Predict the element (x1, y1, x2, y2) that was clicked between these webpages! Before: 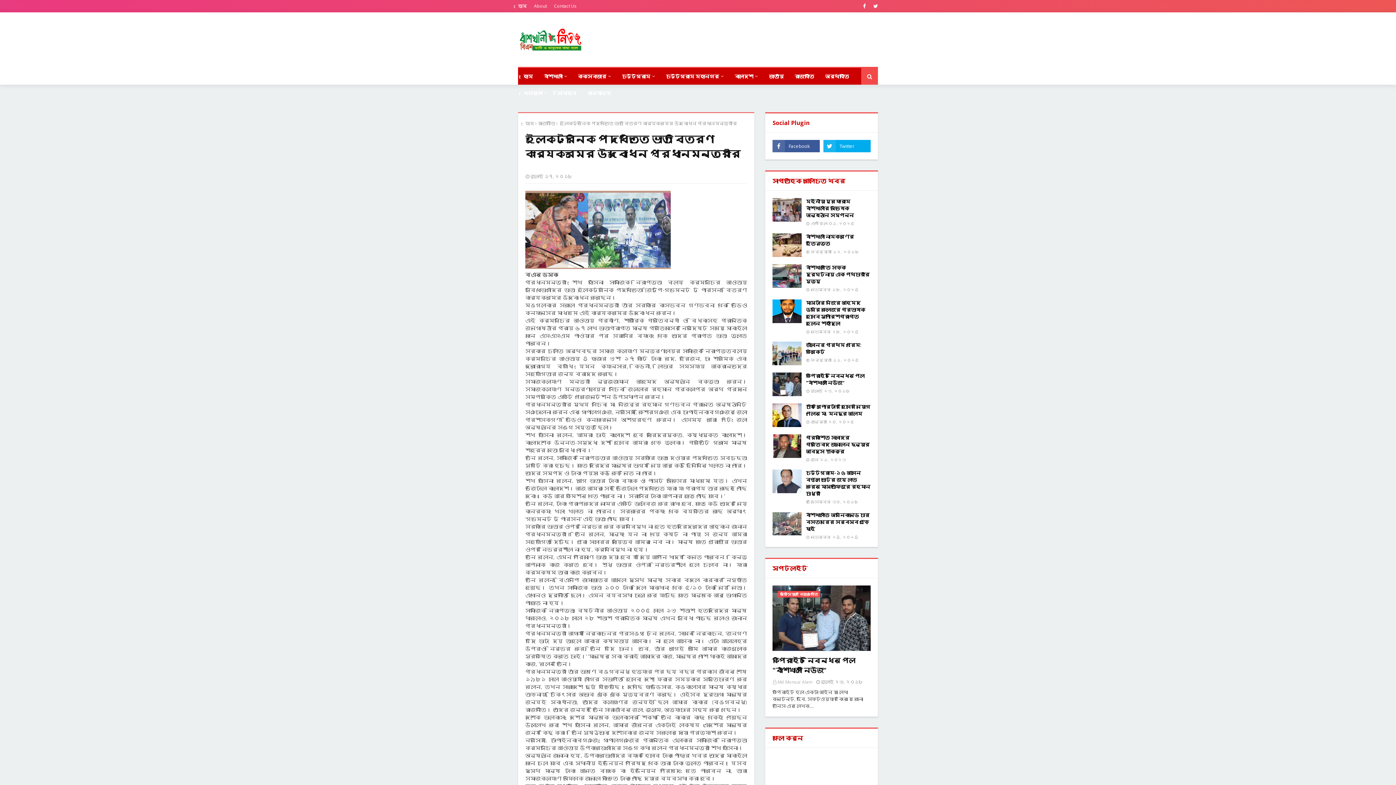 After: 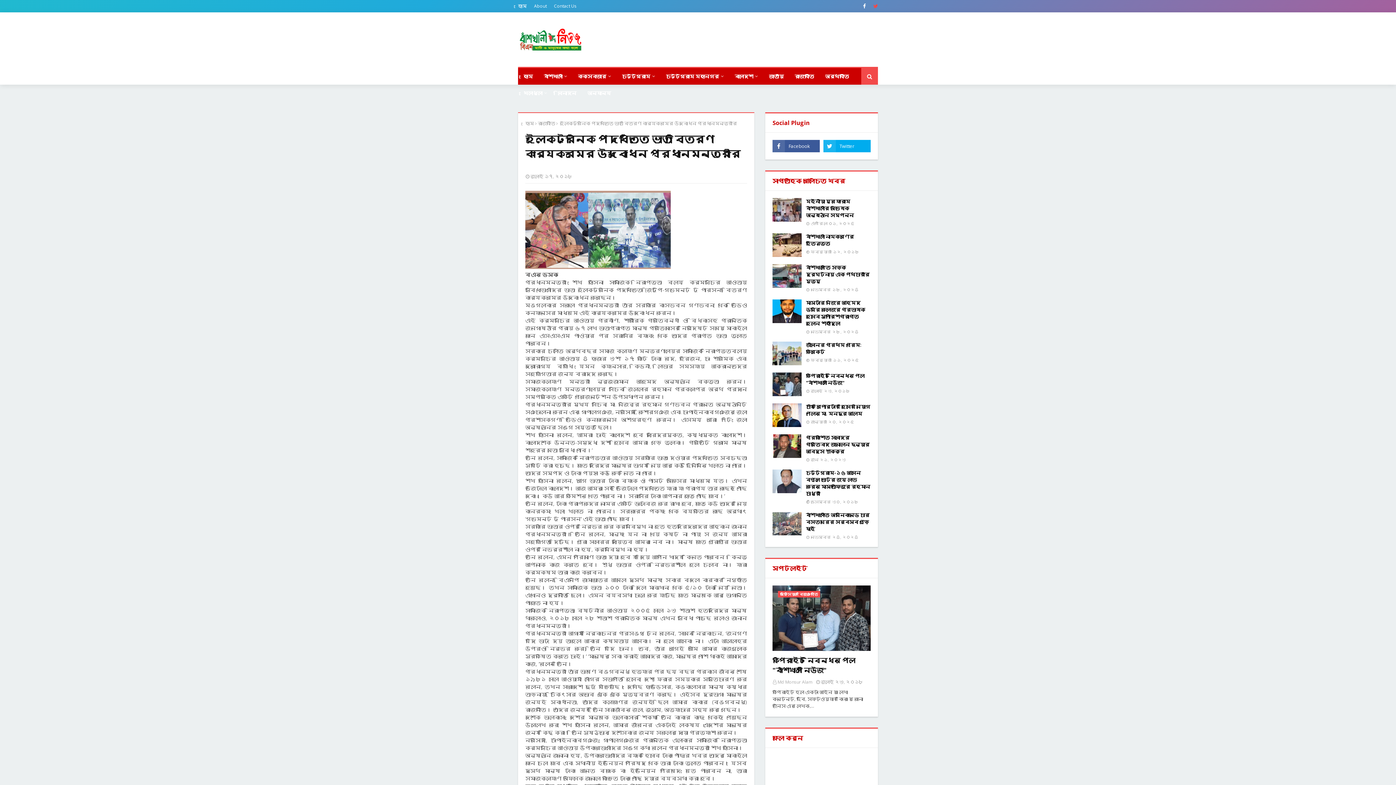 Action: bbox: (871, 0, 878, 12)